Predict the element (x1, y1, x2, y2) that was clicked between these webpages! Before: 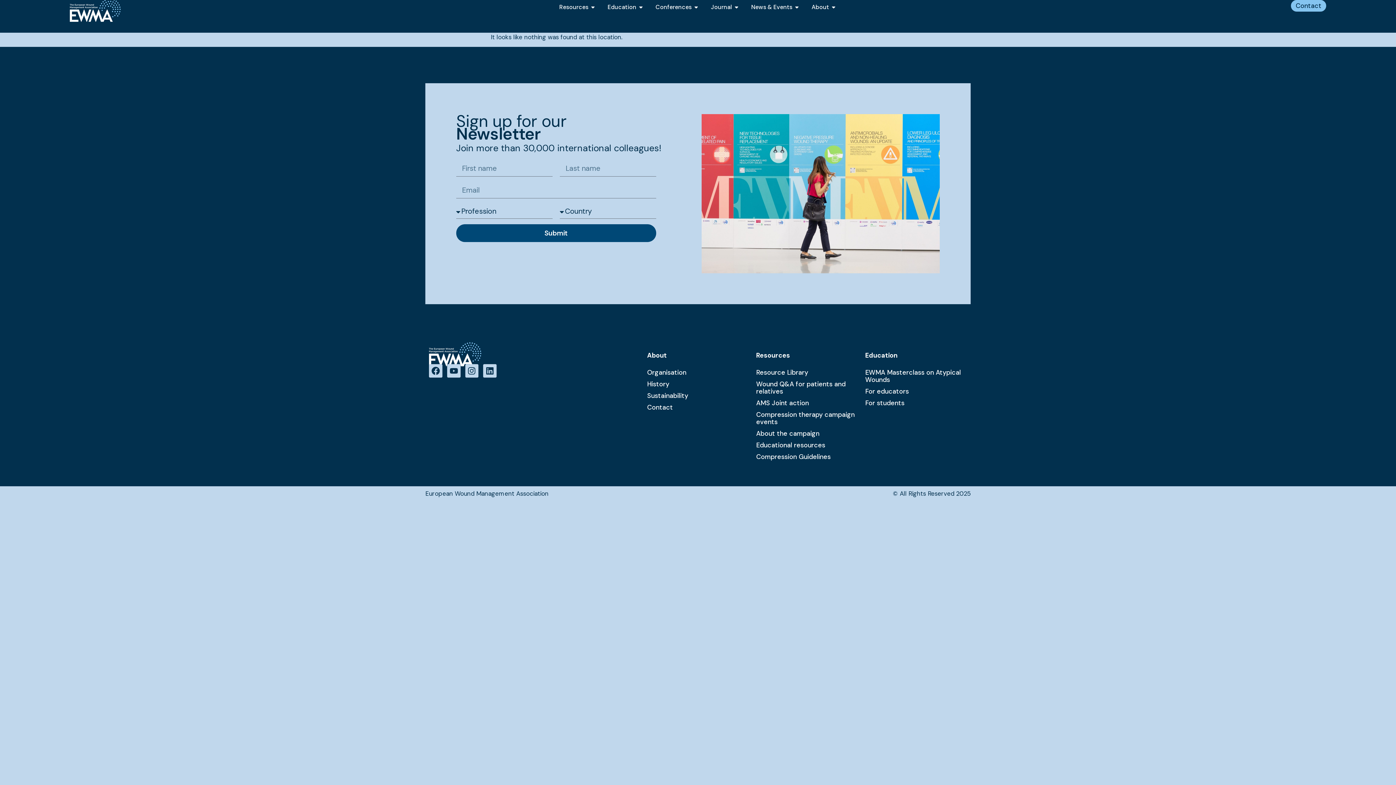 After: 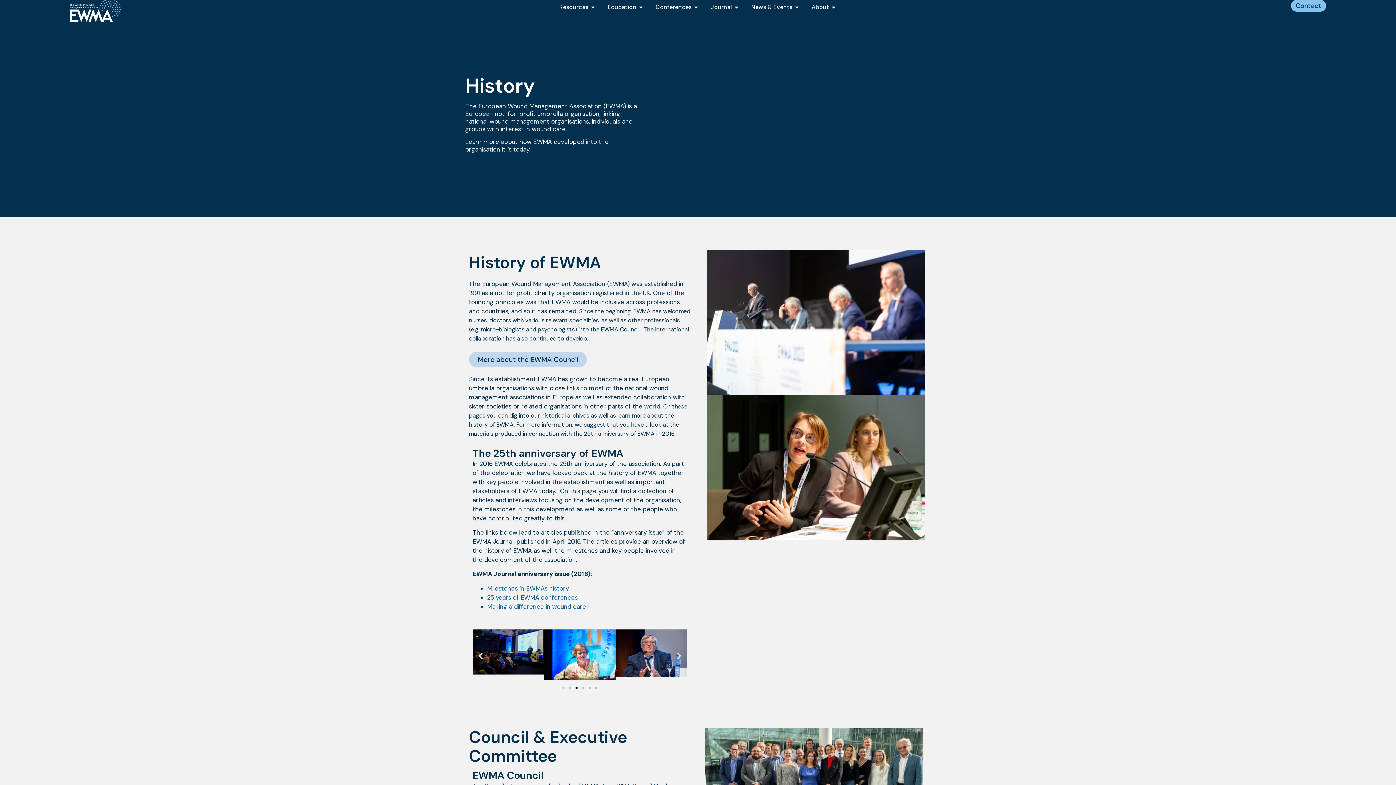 Action: label: History bbox: (647, 378, 749, 390)